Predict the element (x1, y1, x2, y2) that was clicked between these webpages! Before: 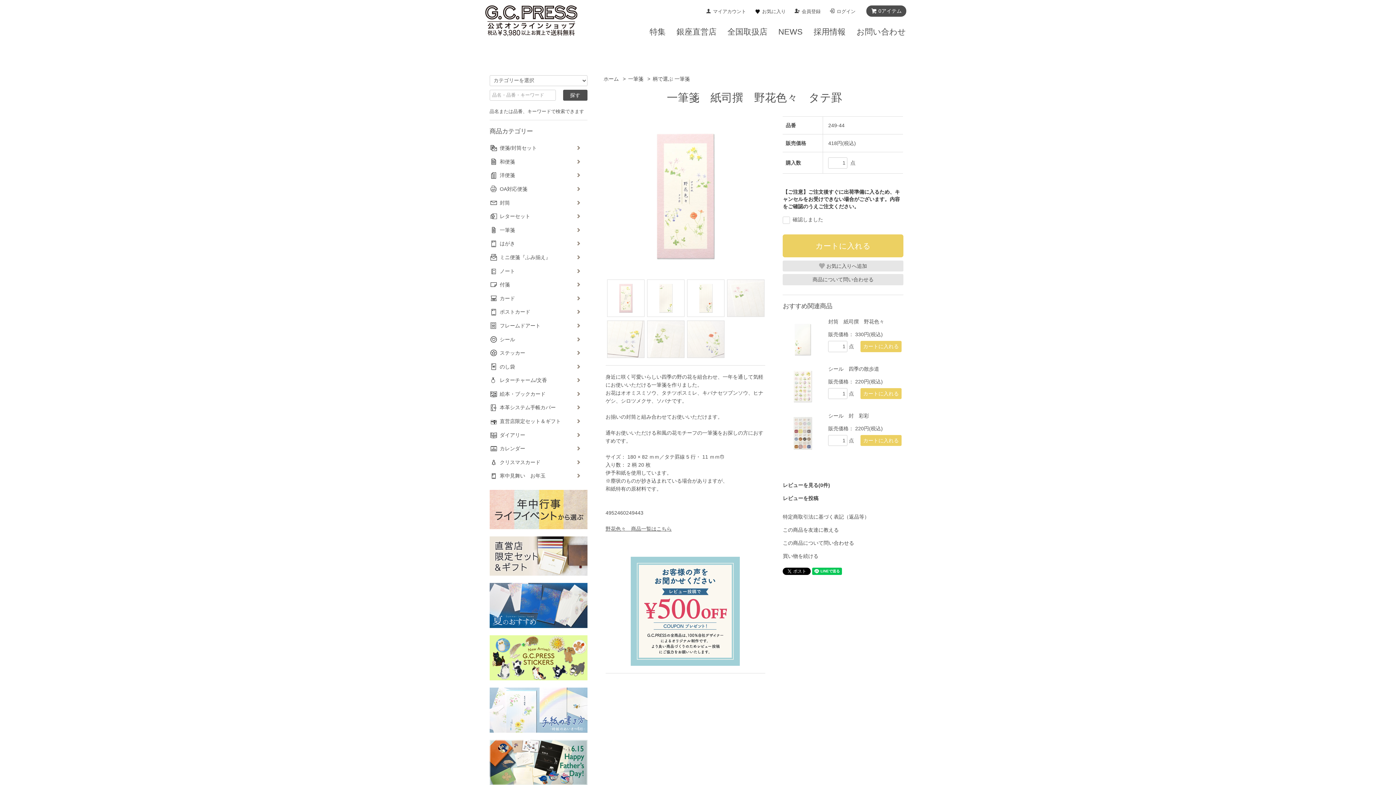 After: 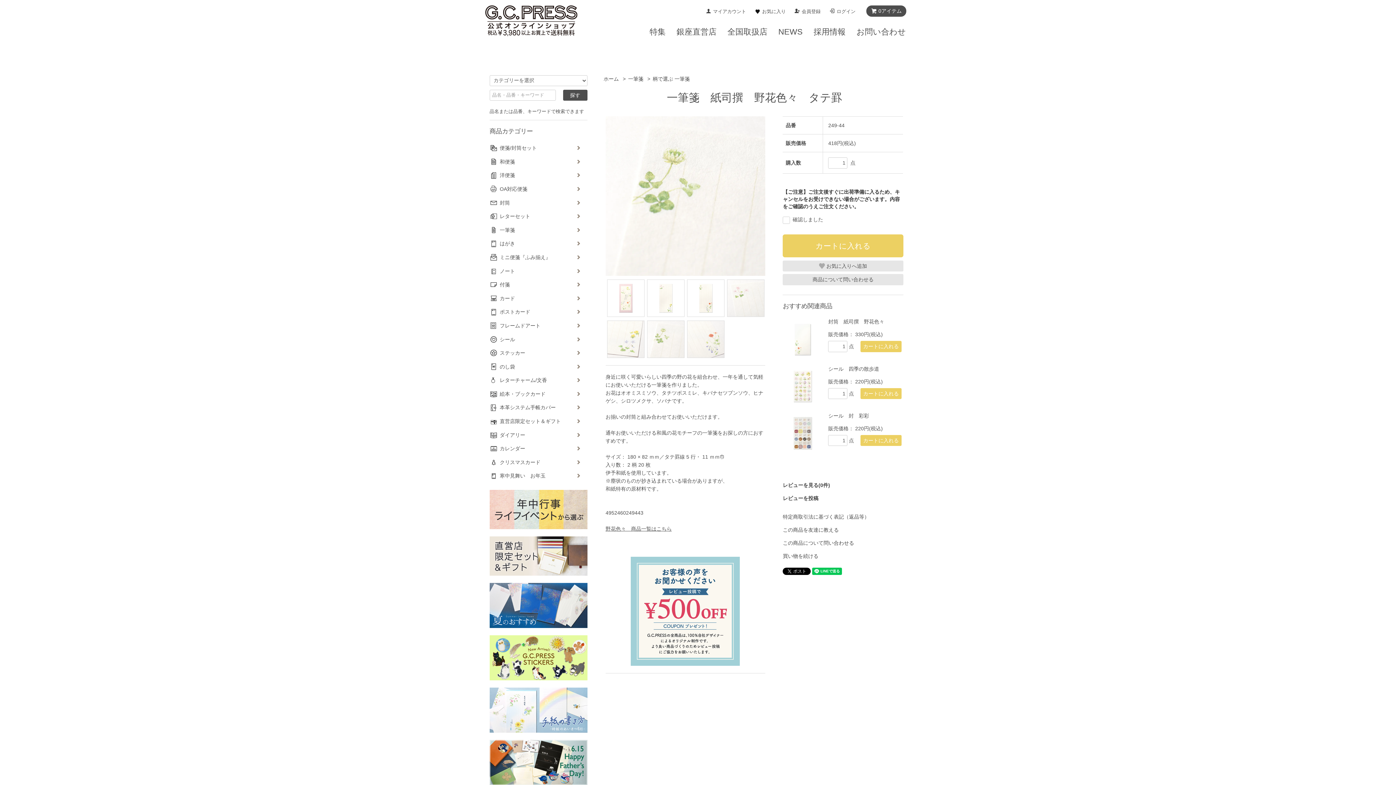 Action: bbox: (647, 336, 684, 342)